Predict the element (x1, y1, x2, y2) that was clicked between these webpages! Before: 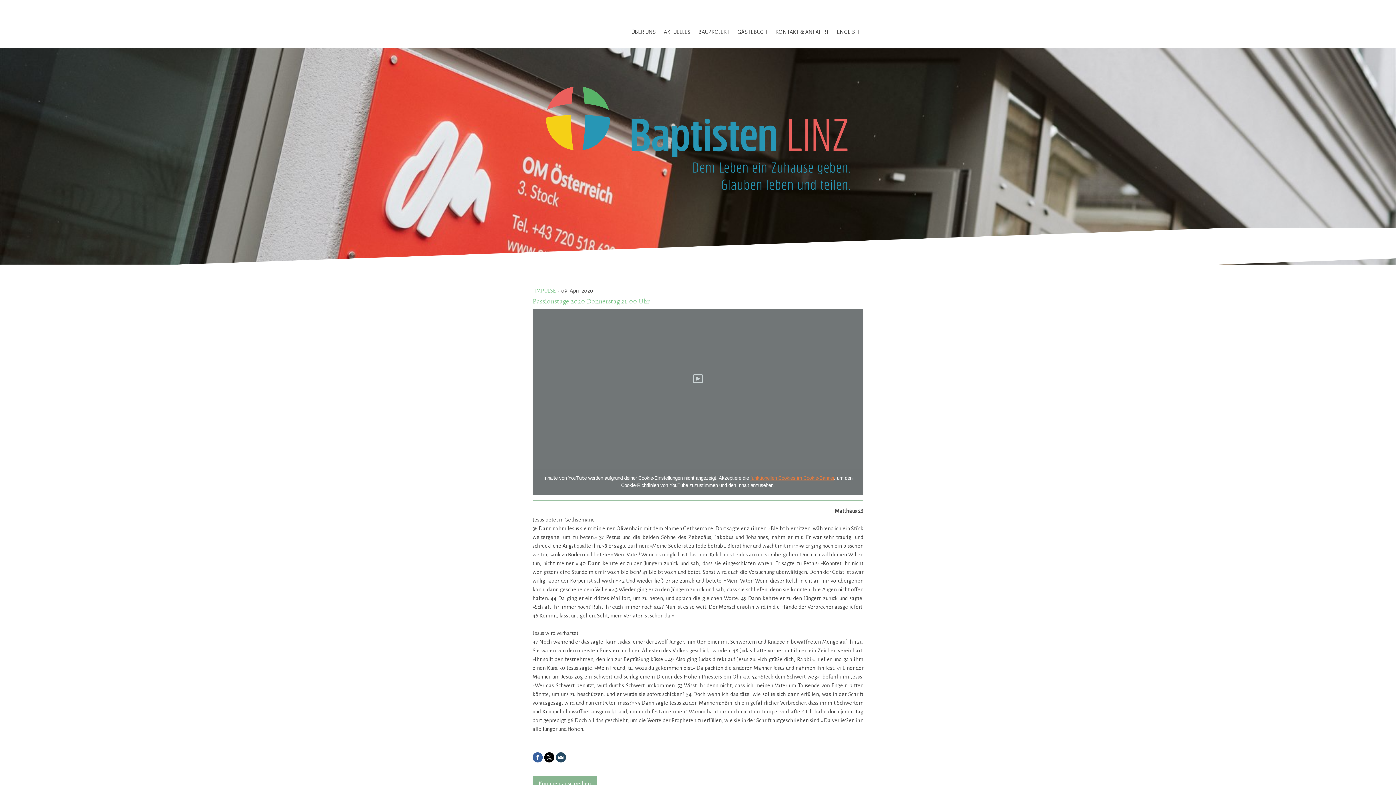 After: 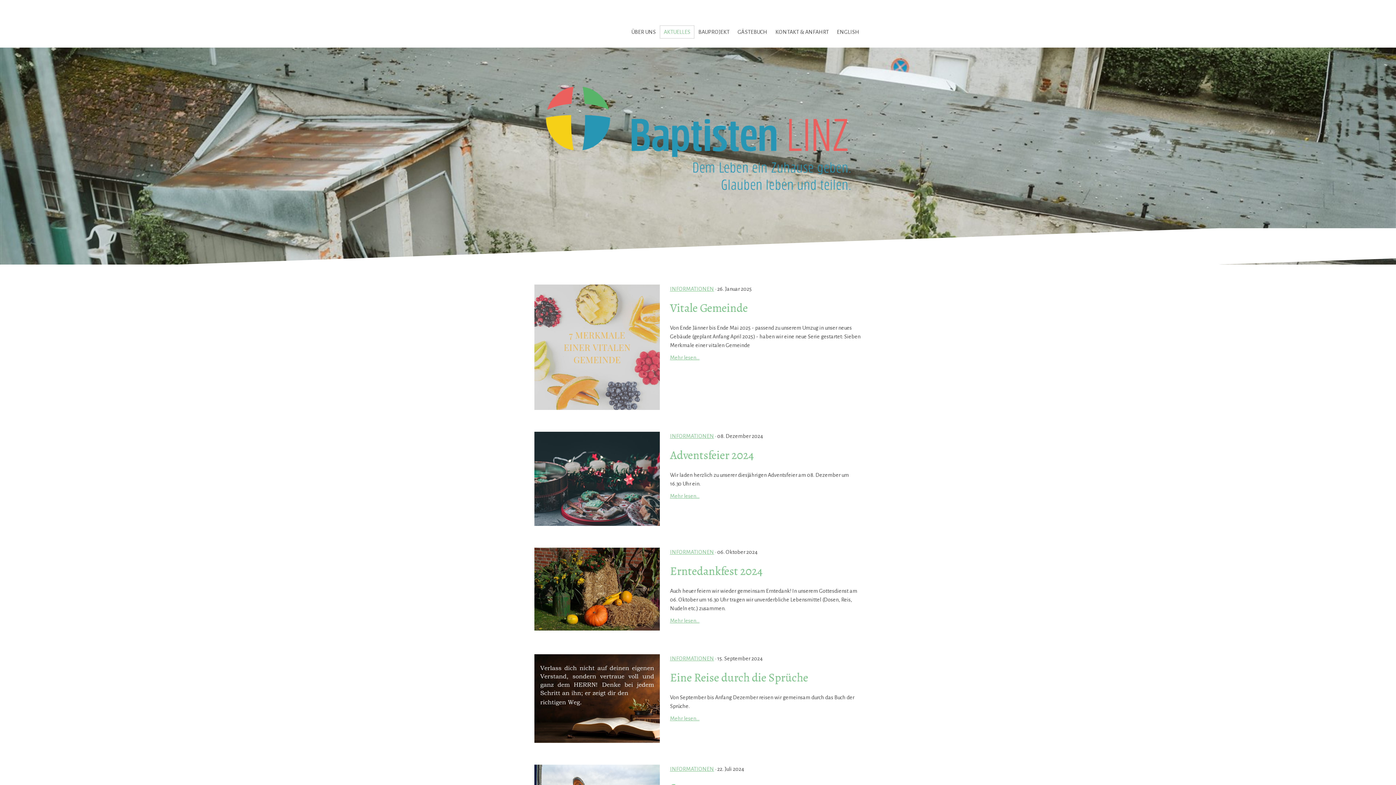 Action: label: AKTUELLES bbox: (660, 25, 694, 38)